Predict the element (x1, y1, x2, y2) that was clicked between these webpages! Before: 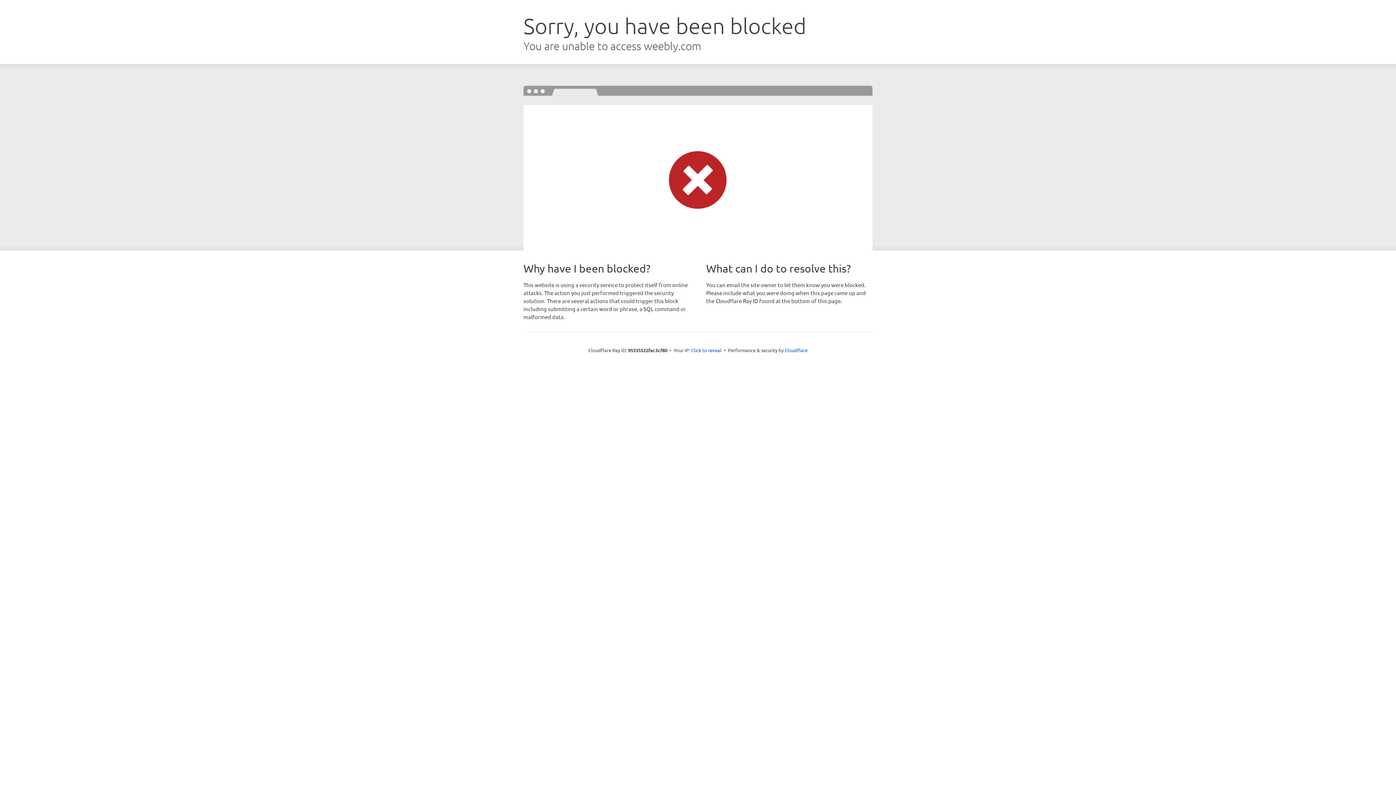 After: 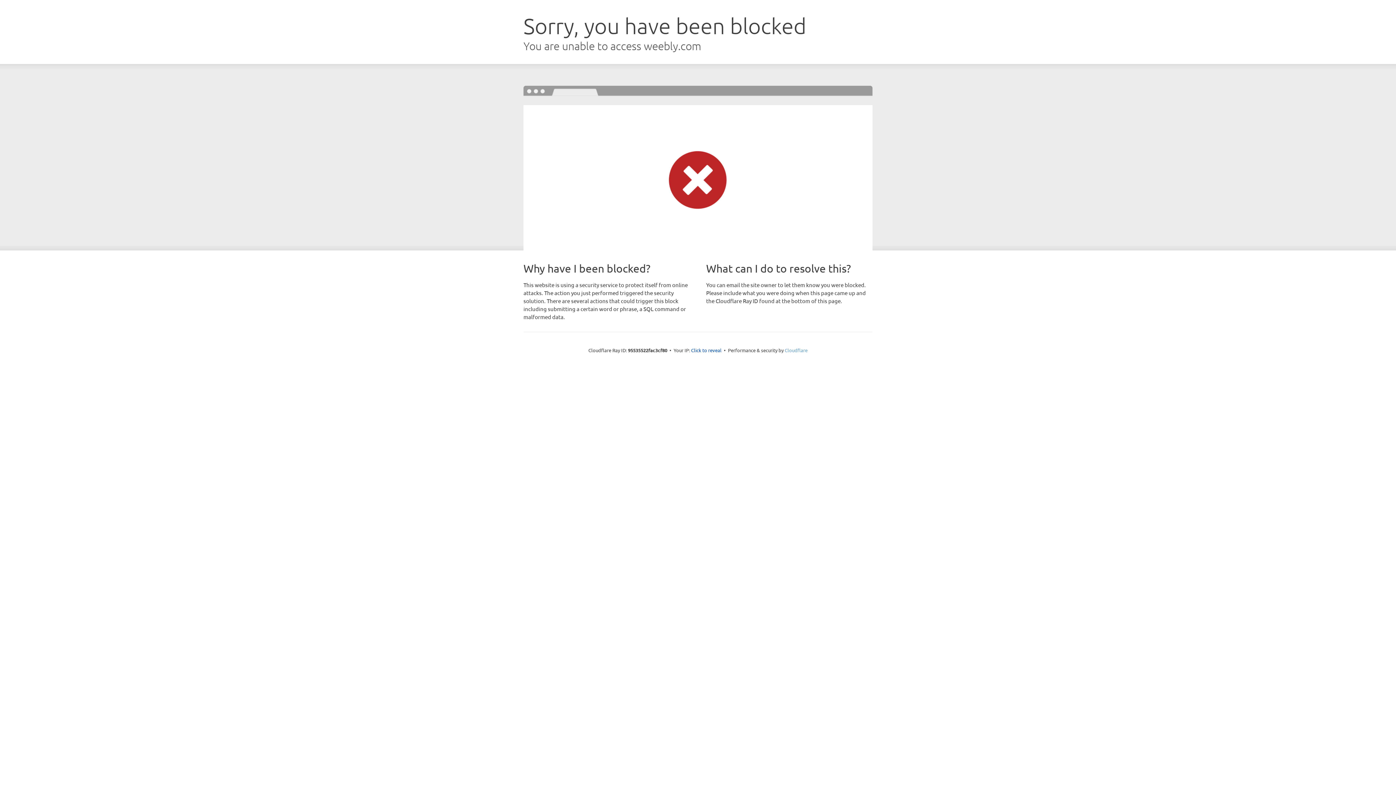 Action: label: Cloudflare bbox: (784, 347, 807, 353)